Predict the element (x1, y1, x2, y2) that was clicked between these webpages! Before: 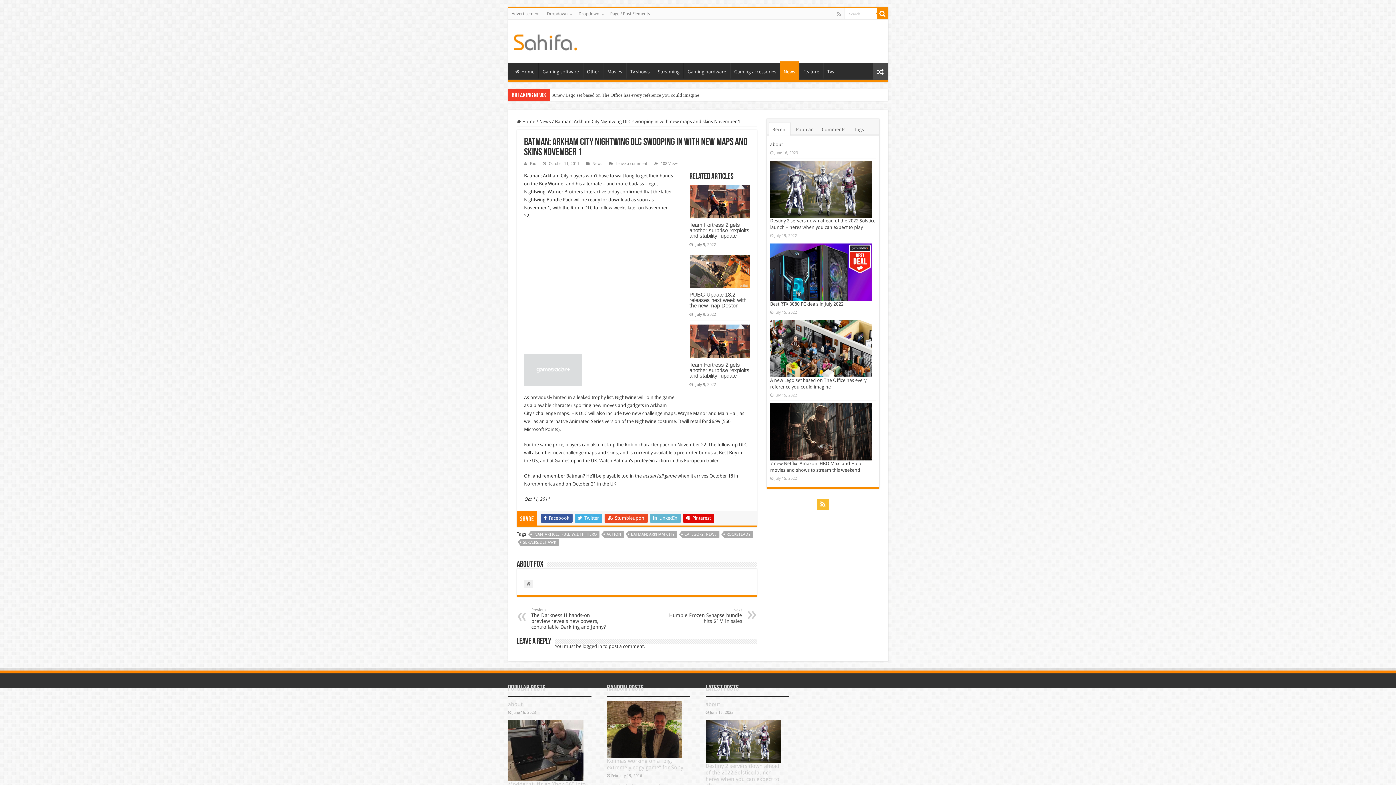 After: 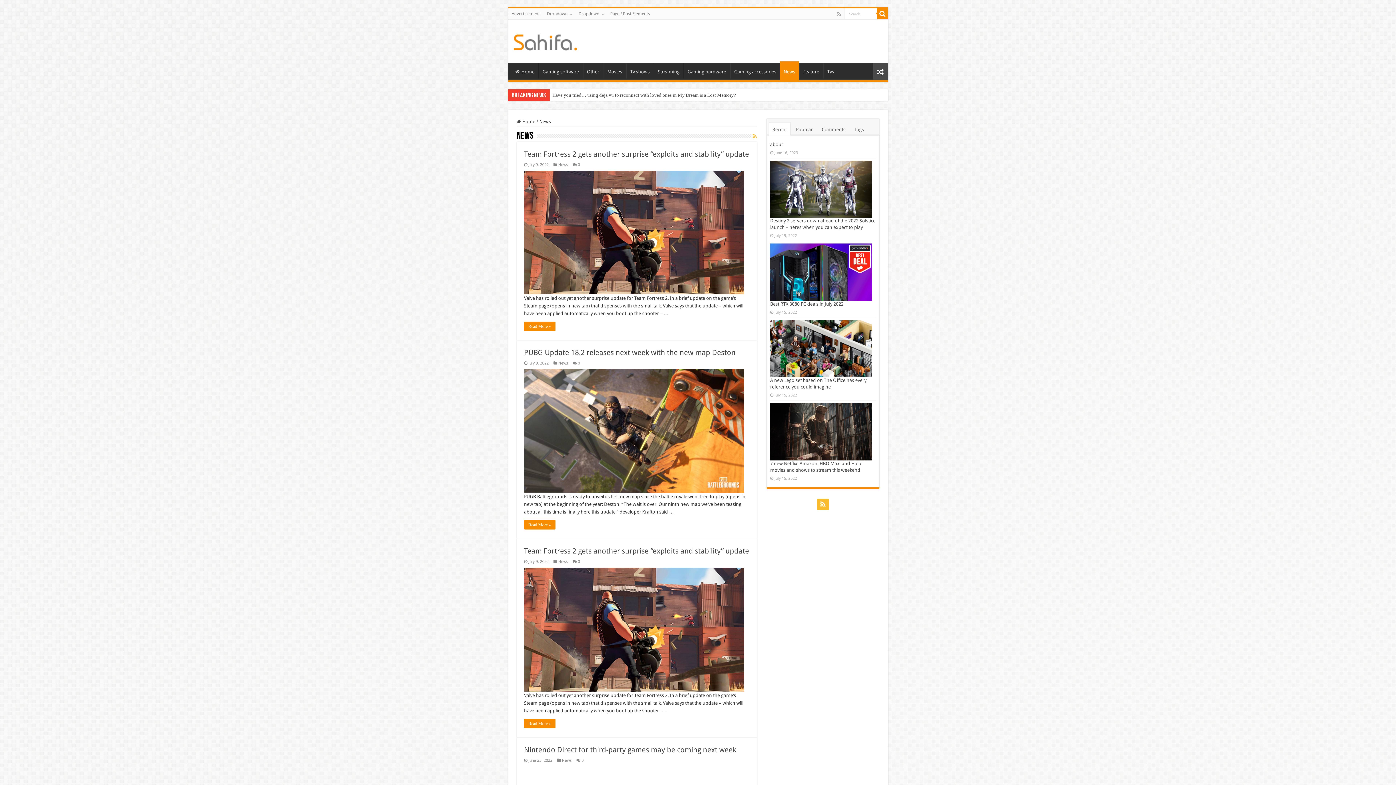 Action: bbox: (592, 161, 602, 166) label: News